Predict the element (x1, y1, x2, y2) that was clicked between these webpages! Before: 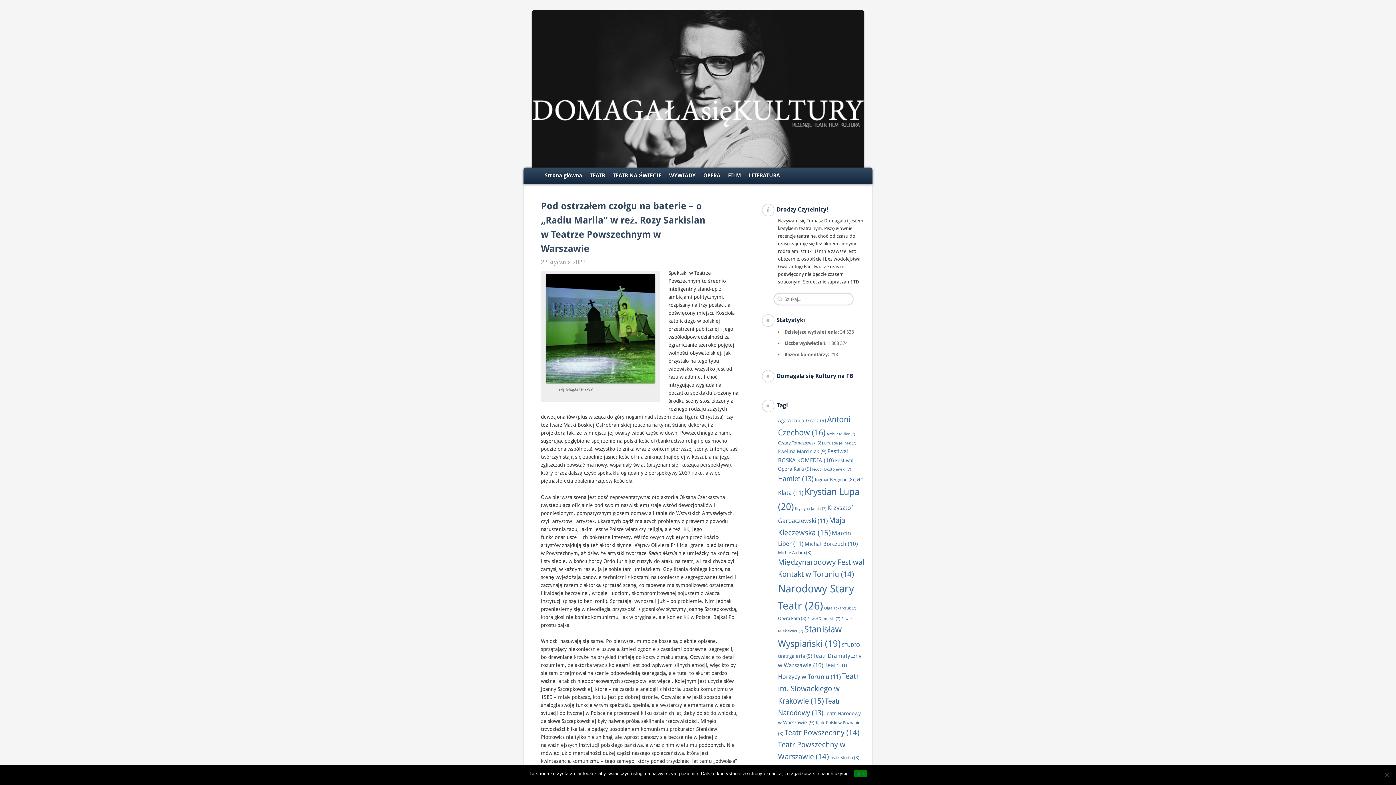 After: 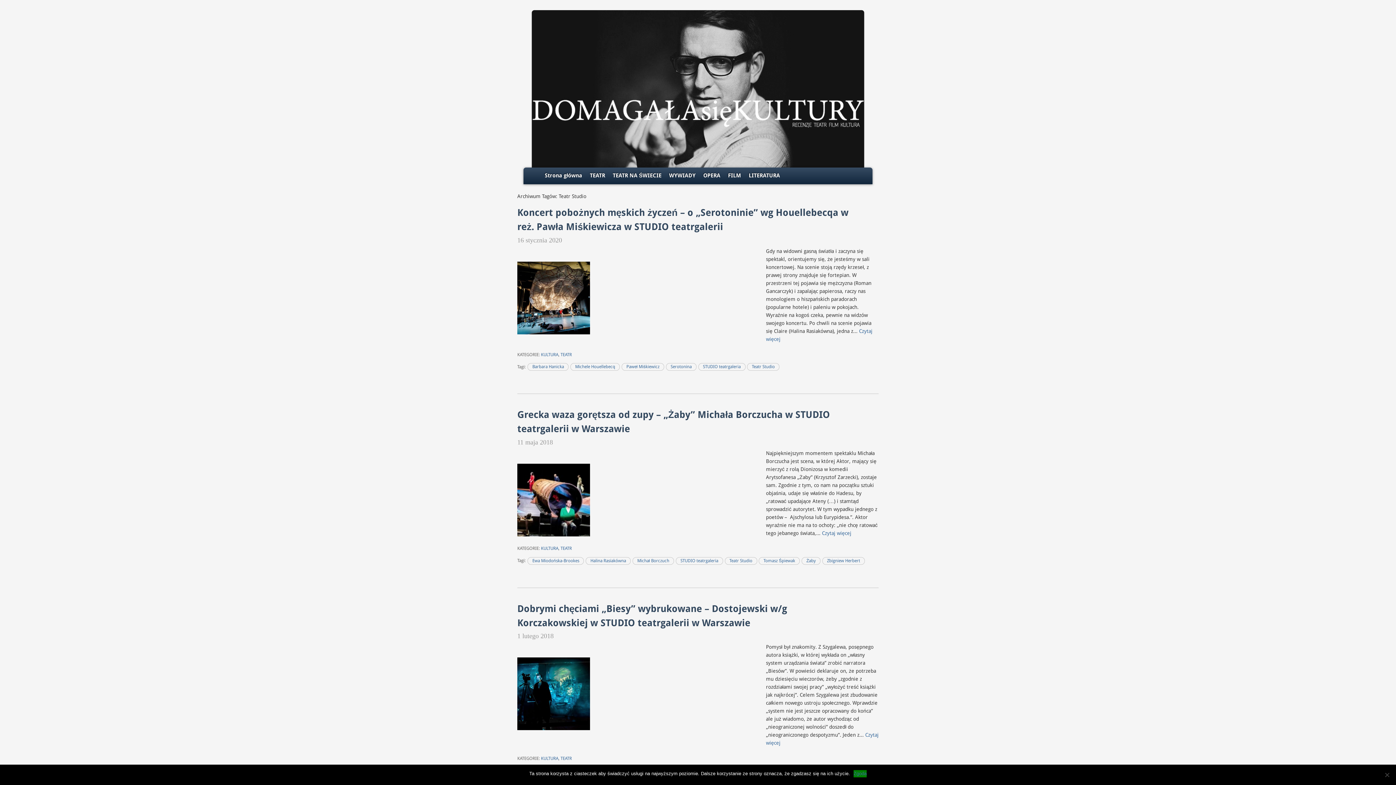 Action: bbox: (830, 755, 859, 760) label: Teatr Studio (8 elementów)